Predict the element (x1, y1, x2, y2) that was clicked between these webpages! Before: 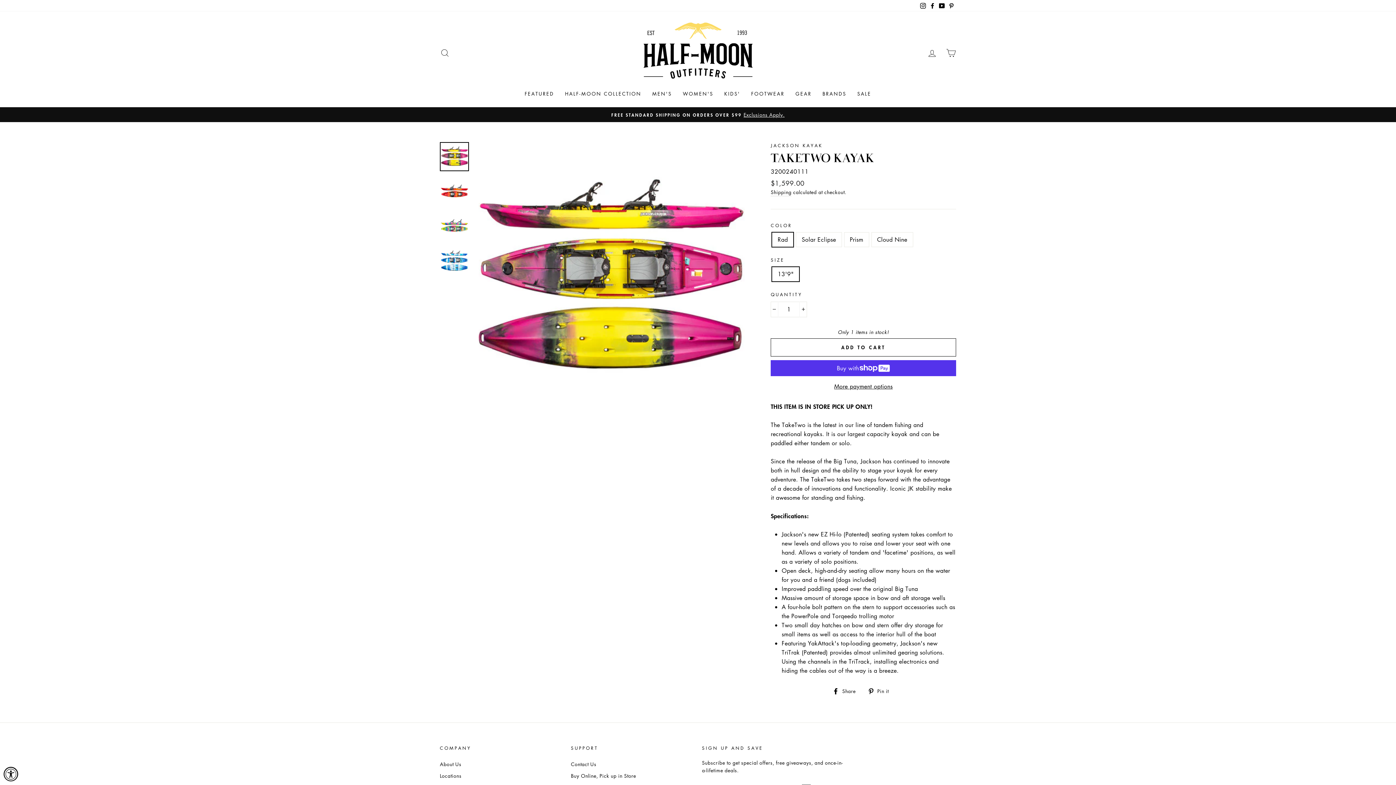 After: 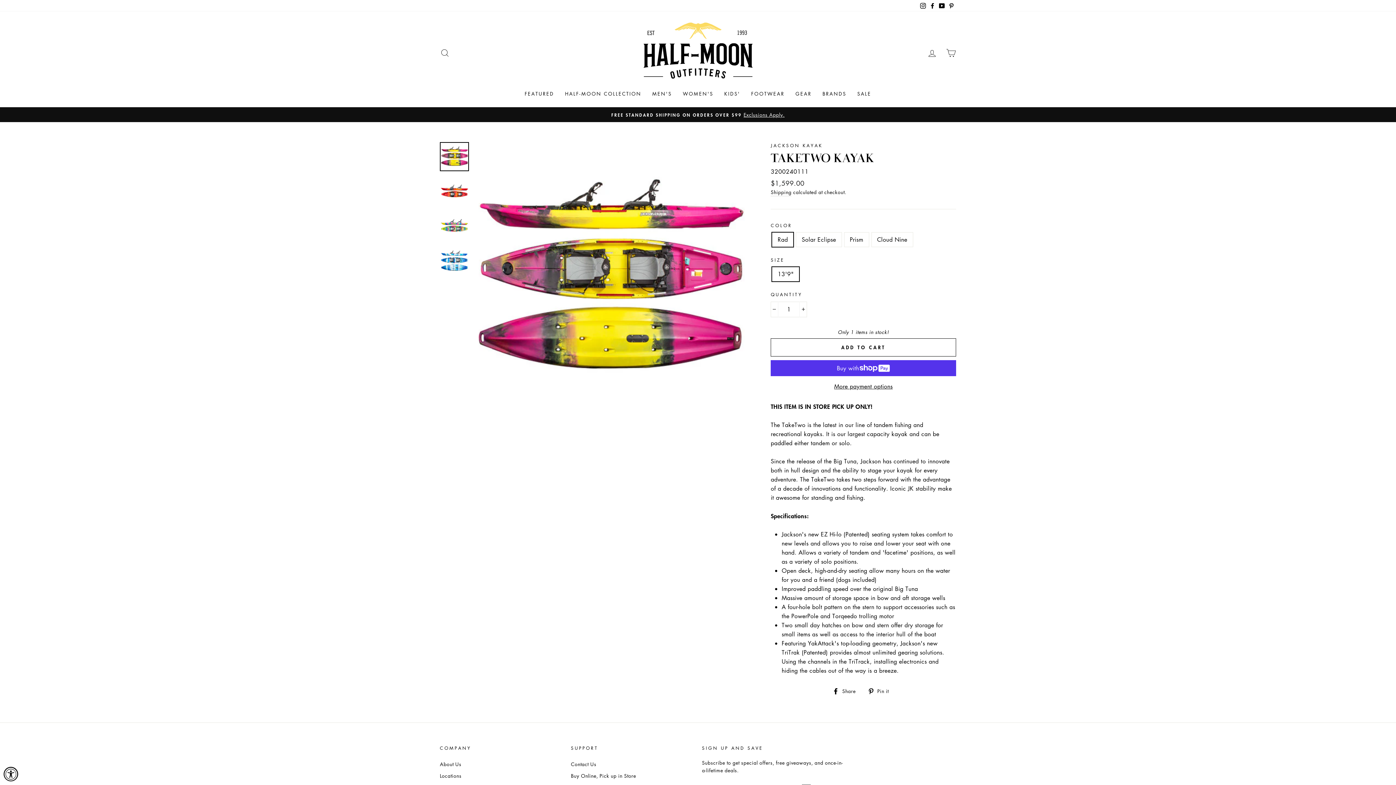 Action: label: Pinterest bbox: (946, 0, 956, 11)